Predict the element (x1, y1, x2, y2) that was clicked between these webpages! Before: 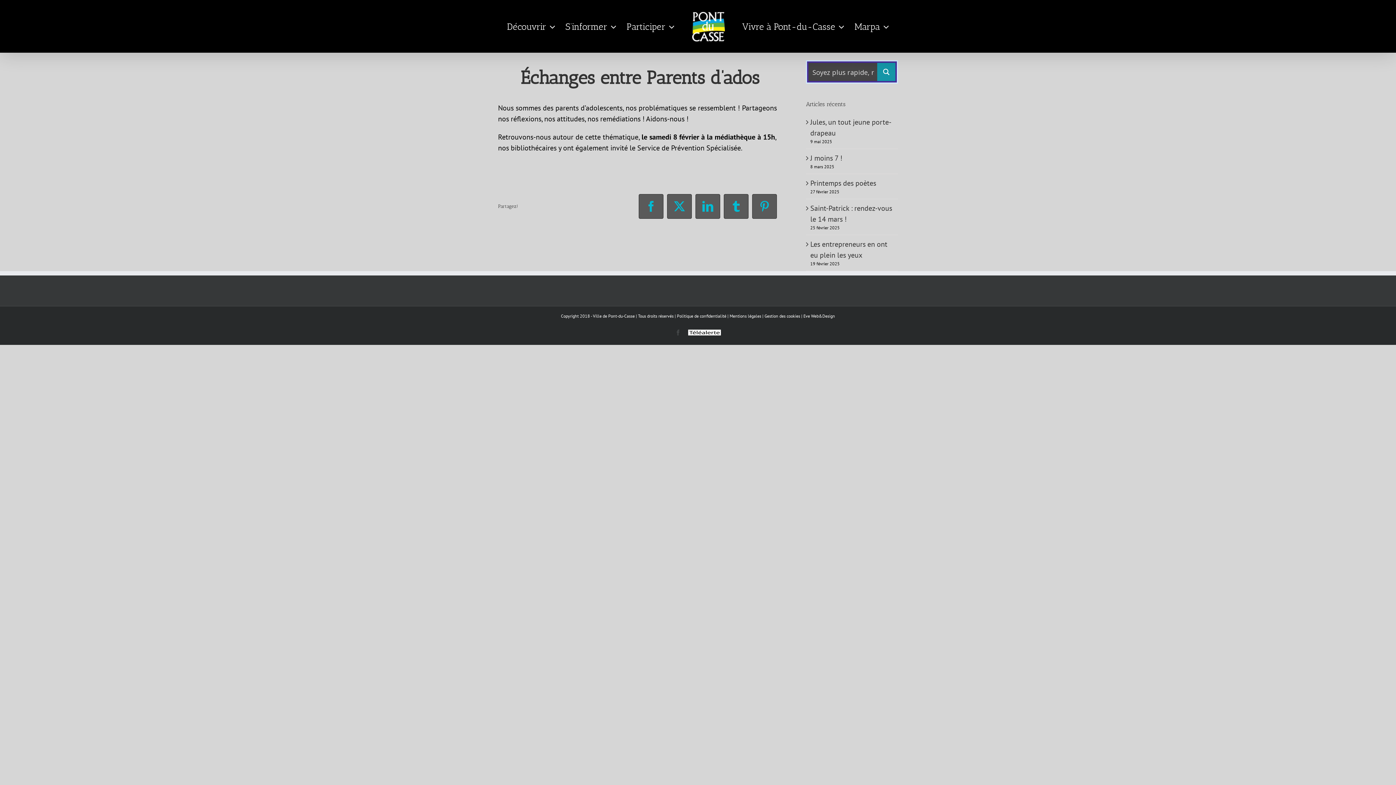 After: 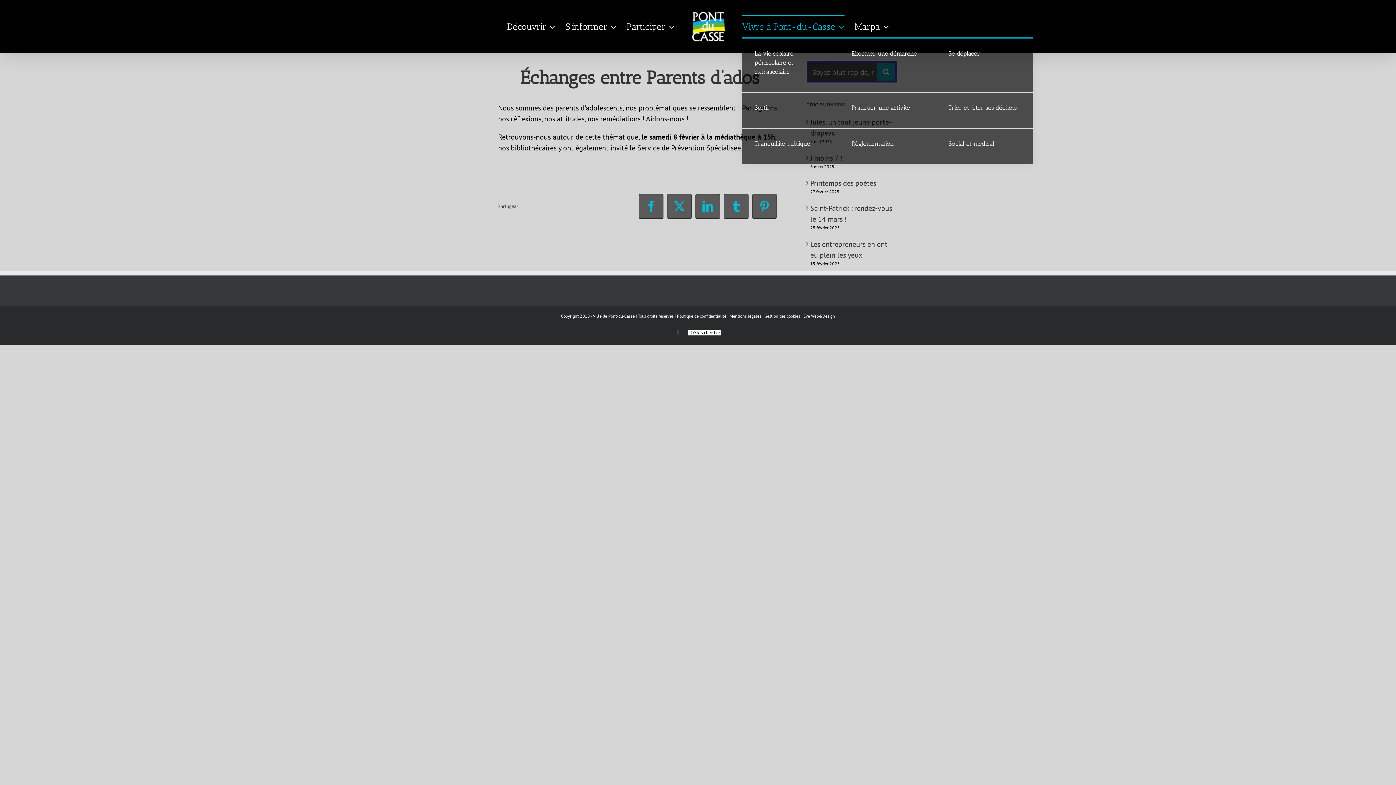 Action: bbox: (742, 15, 844, 37) label: Vivre à Pont-du-Casse